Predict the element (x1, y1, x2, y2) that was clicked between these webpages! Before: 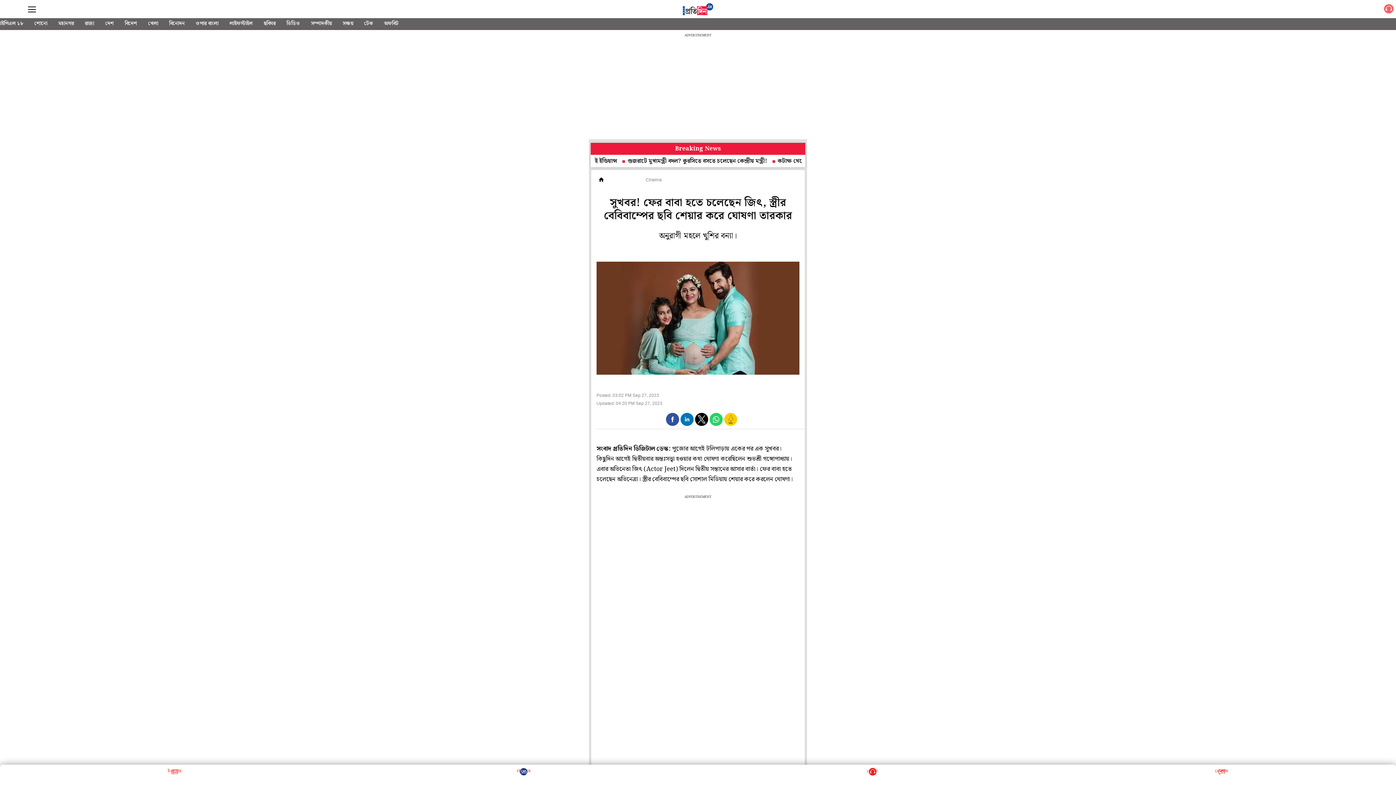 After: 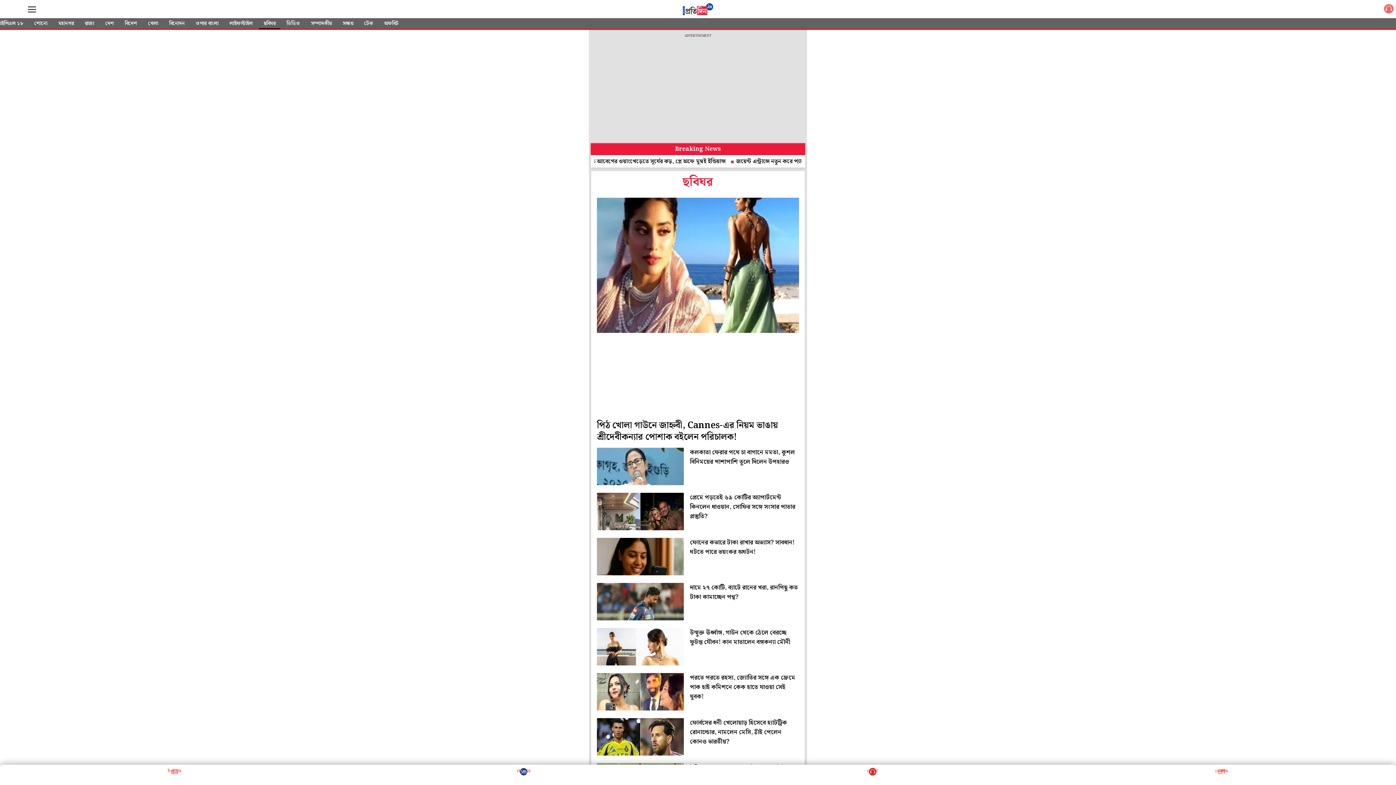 Action: label: ছবিঘর bbox: (259, 18, 280, 29)